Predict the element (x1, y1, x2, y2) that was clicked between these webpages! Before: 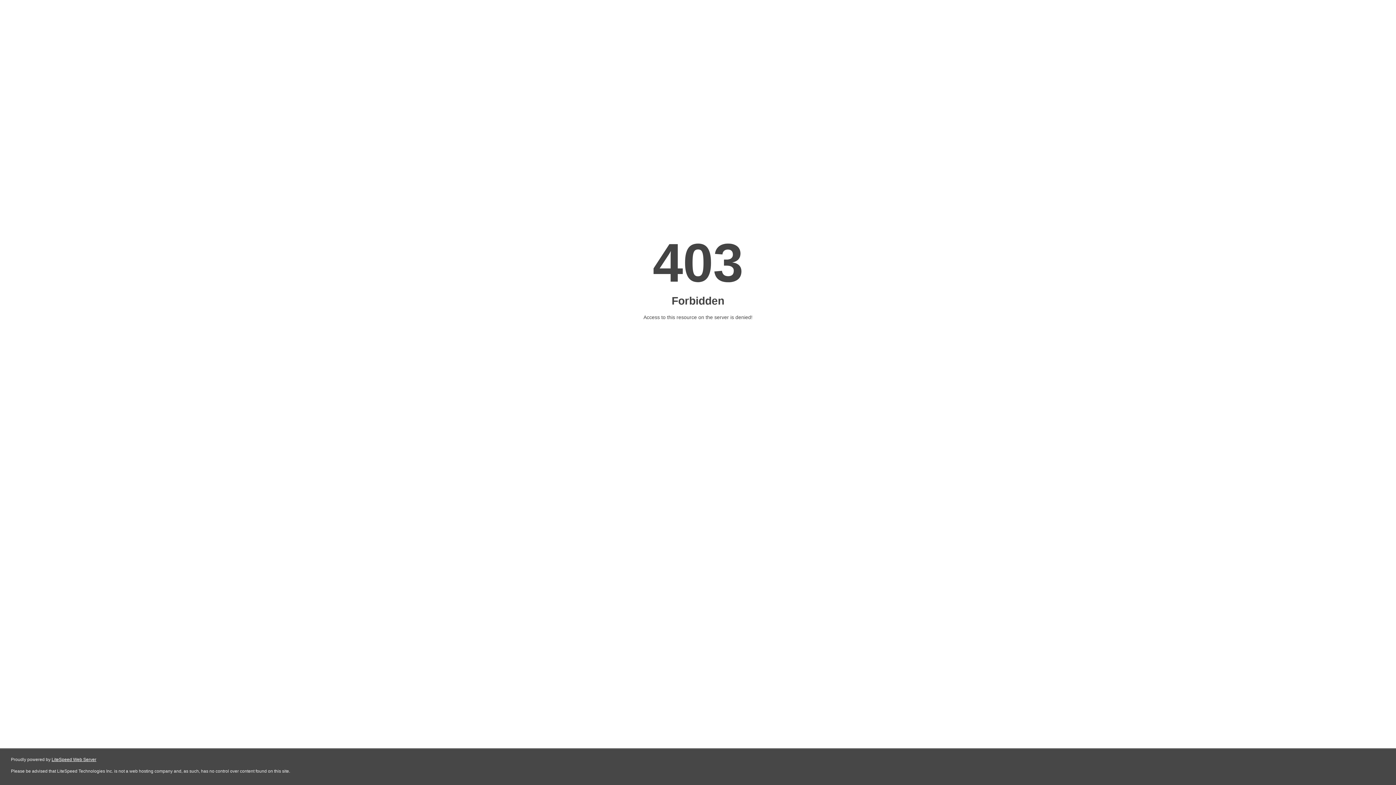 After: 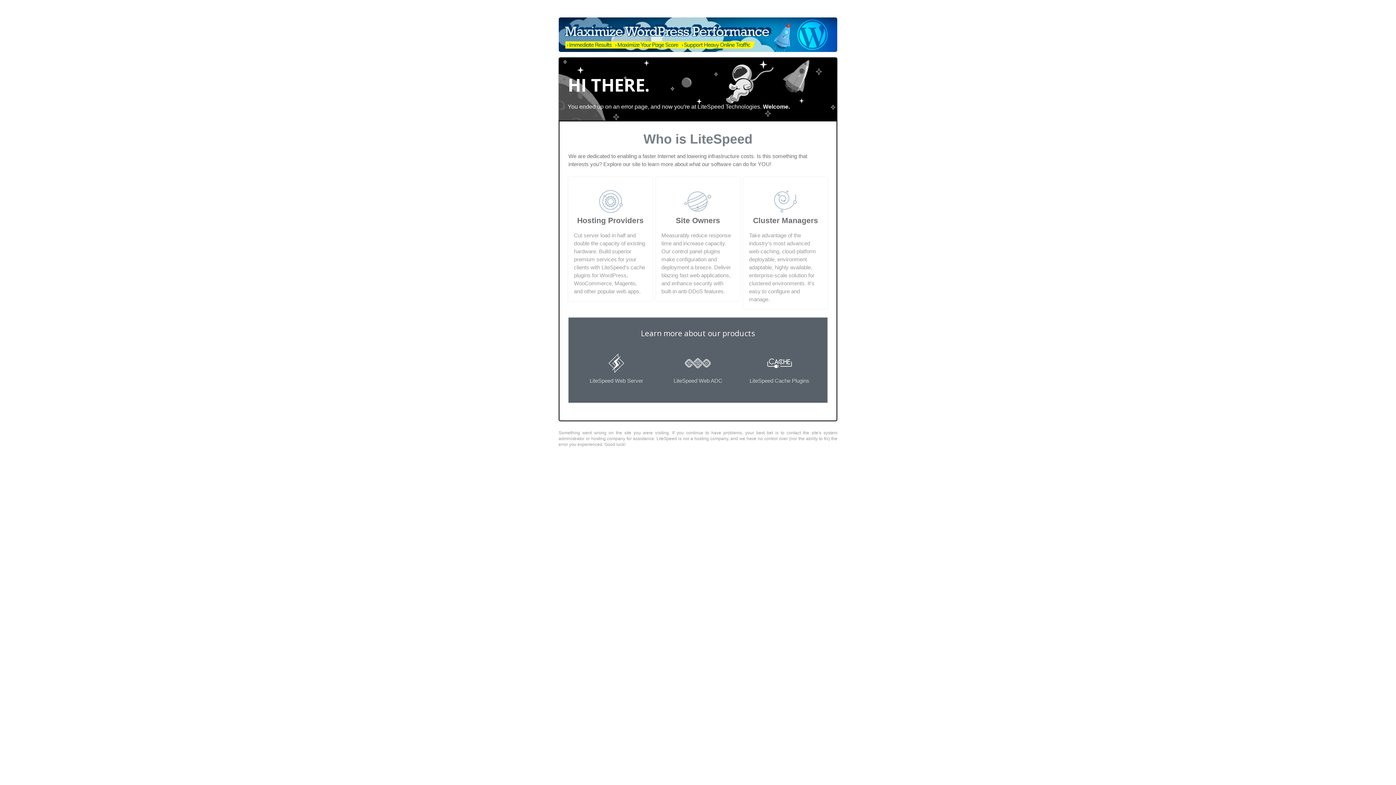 Action: label: LiteSpeed Web Server bbox: (51, 757, 96, 762)